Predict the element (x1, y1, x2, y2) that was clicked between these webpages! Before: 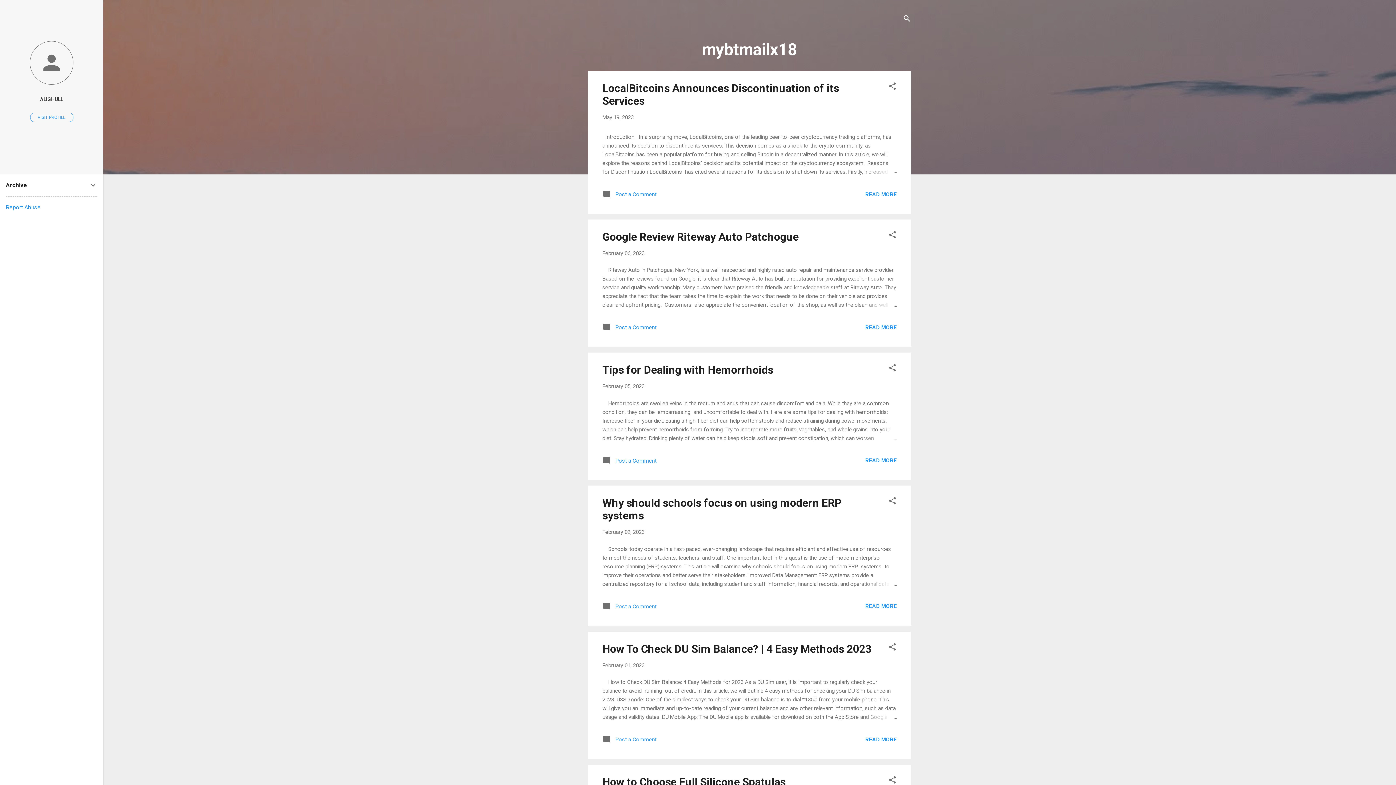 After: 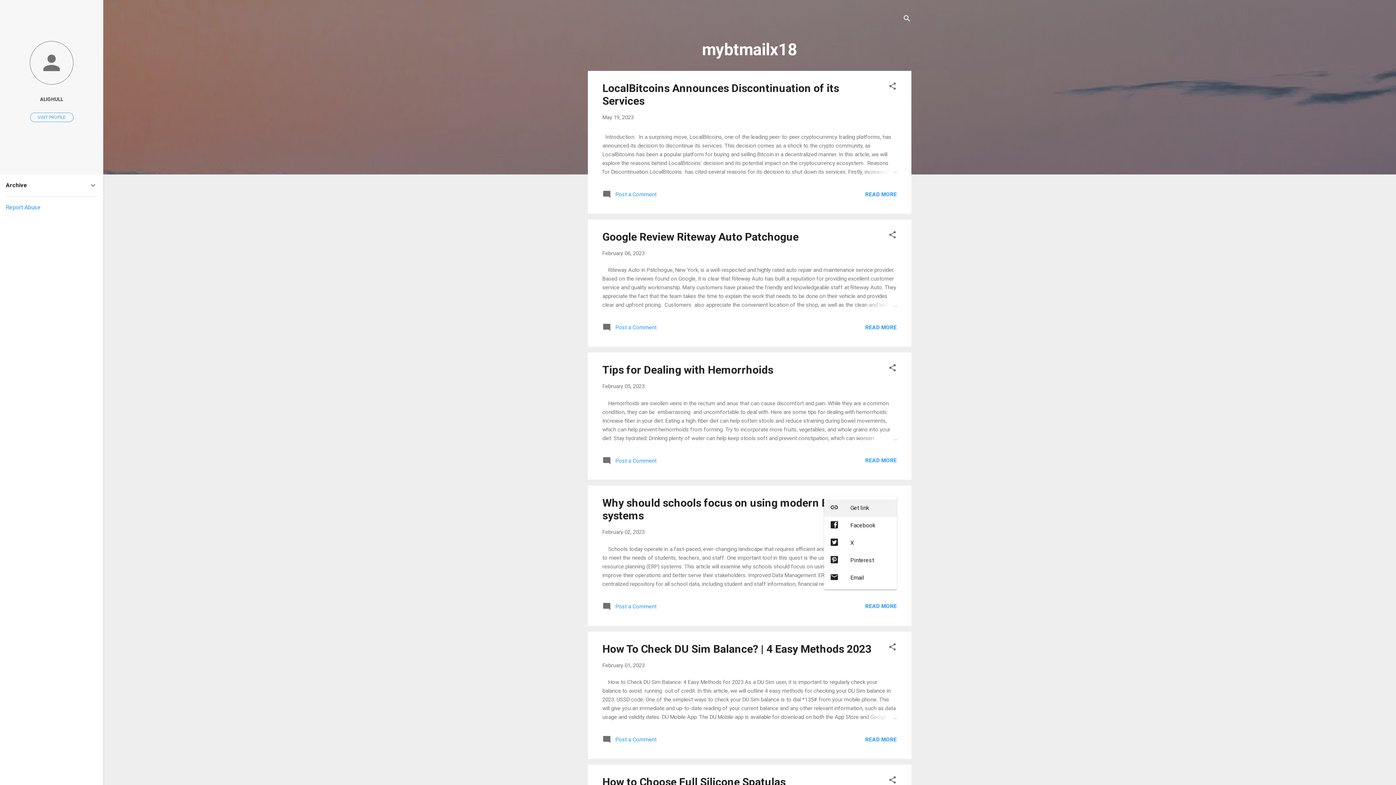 Action: bbox: (888, 496, 897, 508) label: Share